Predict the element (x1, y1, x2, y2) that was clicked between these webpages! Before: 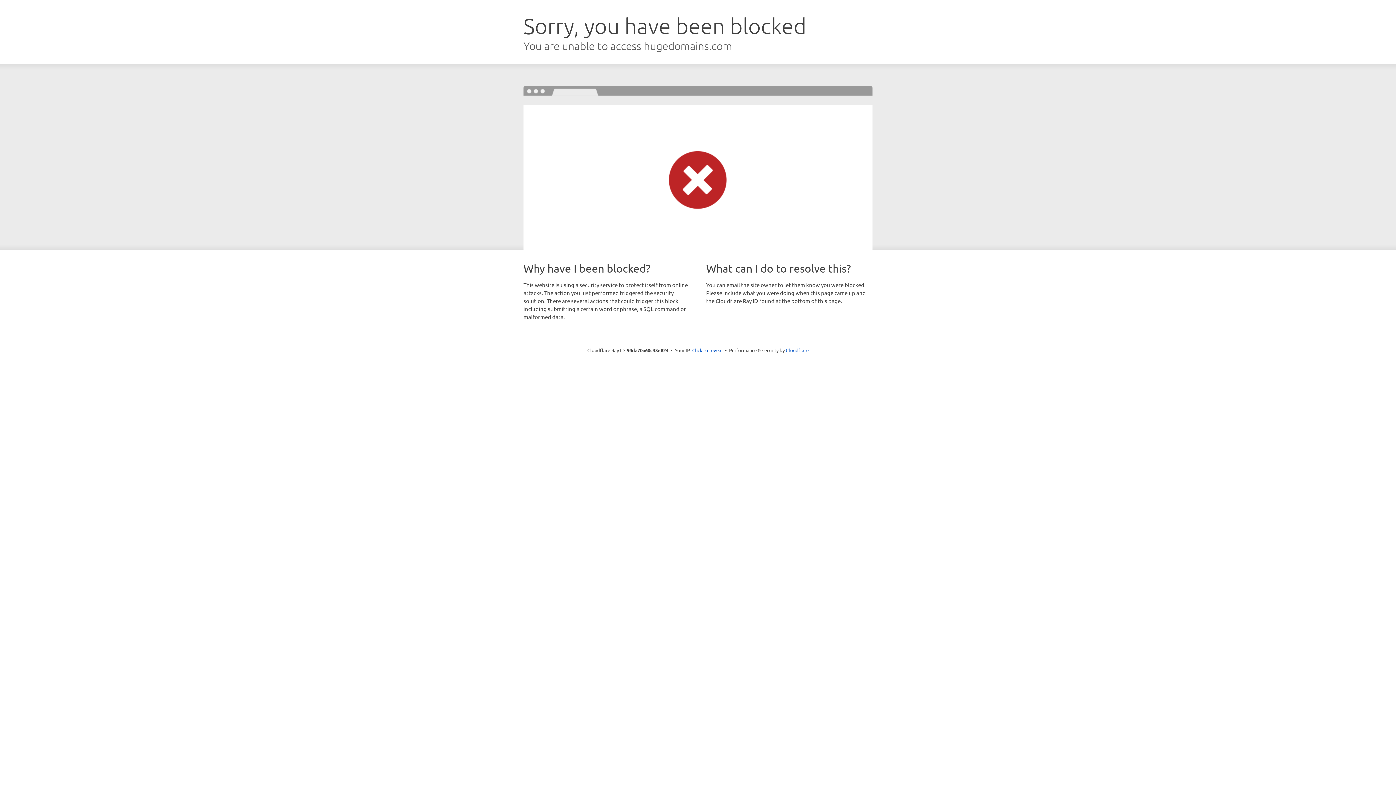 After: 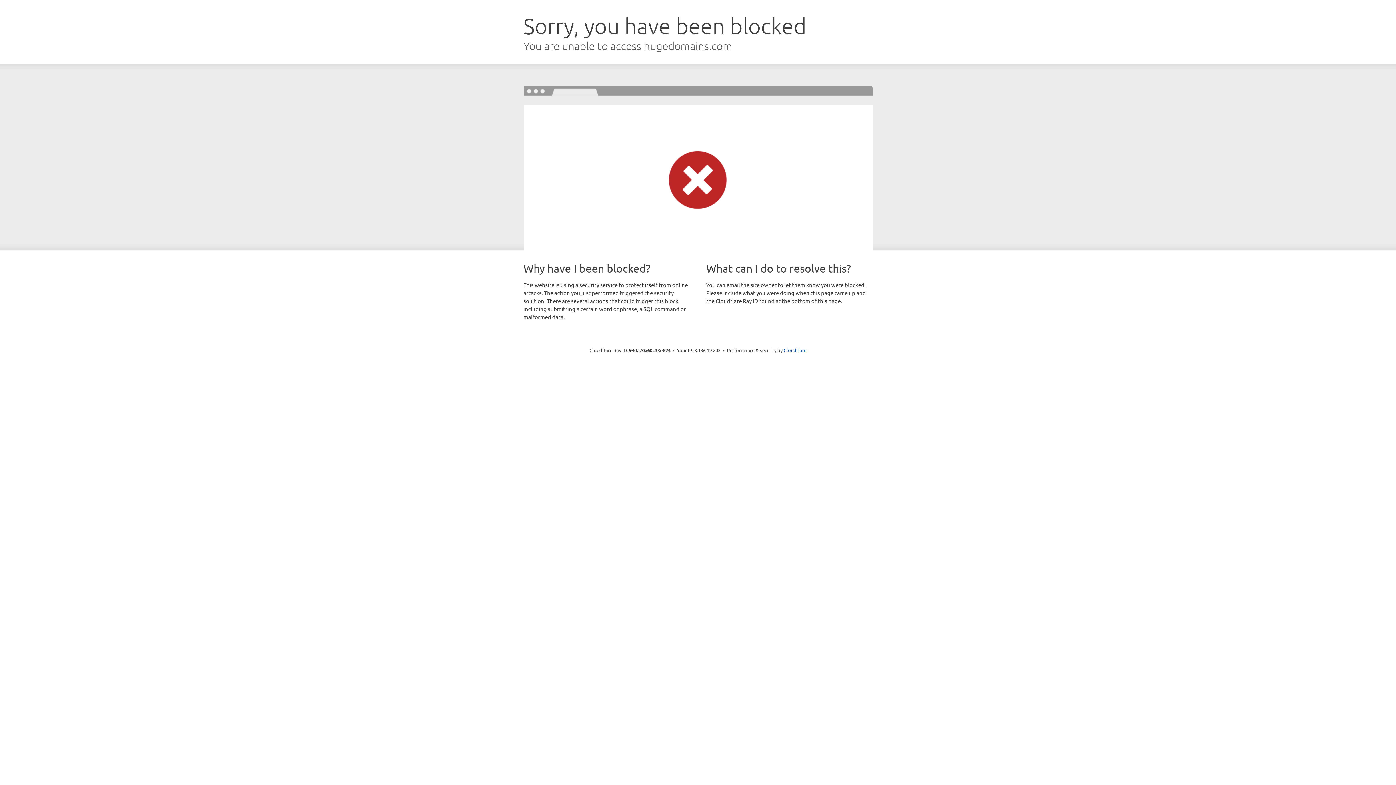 Action: bbox: (692, 346, 722, 353) label: Click to reveal